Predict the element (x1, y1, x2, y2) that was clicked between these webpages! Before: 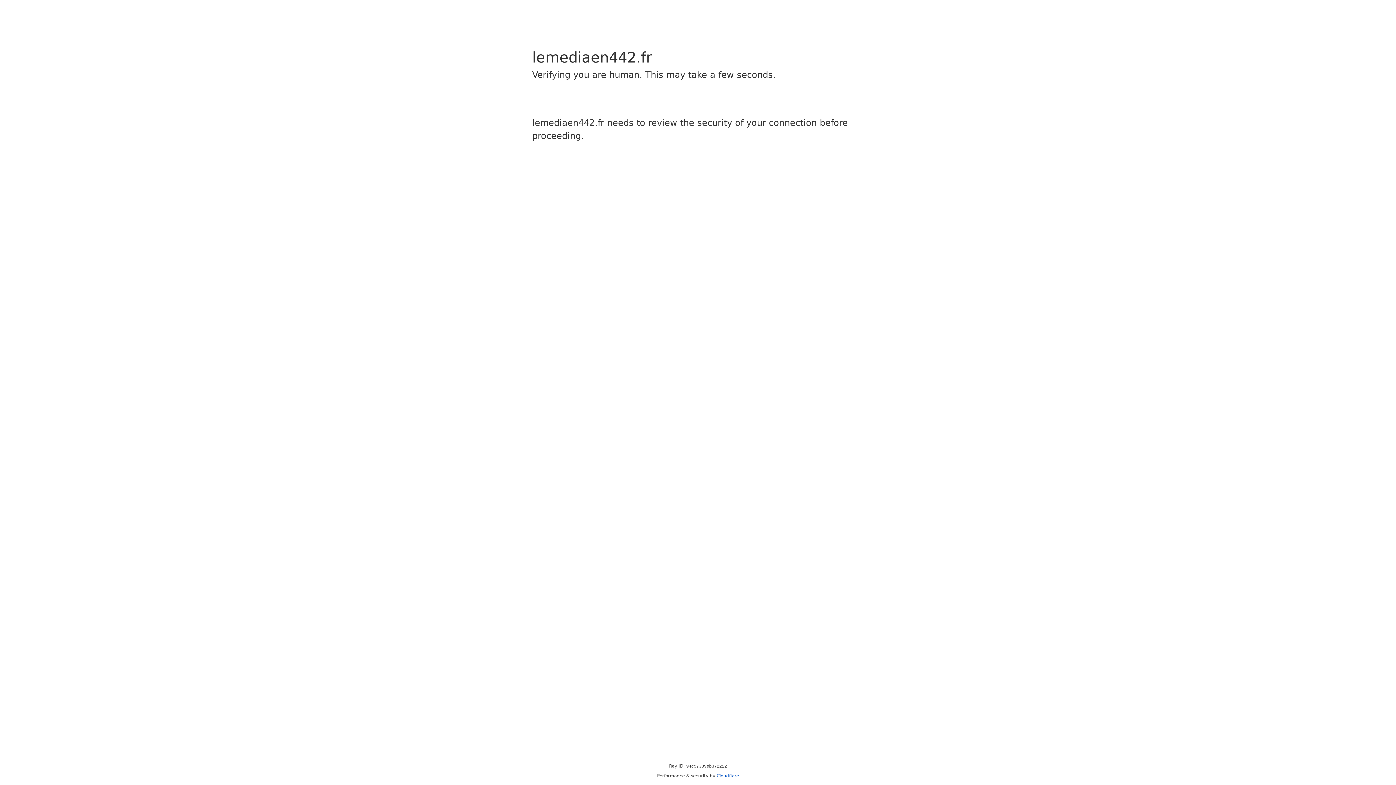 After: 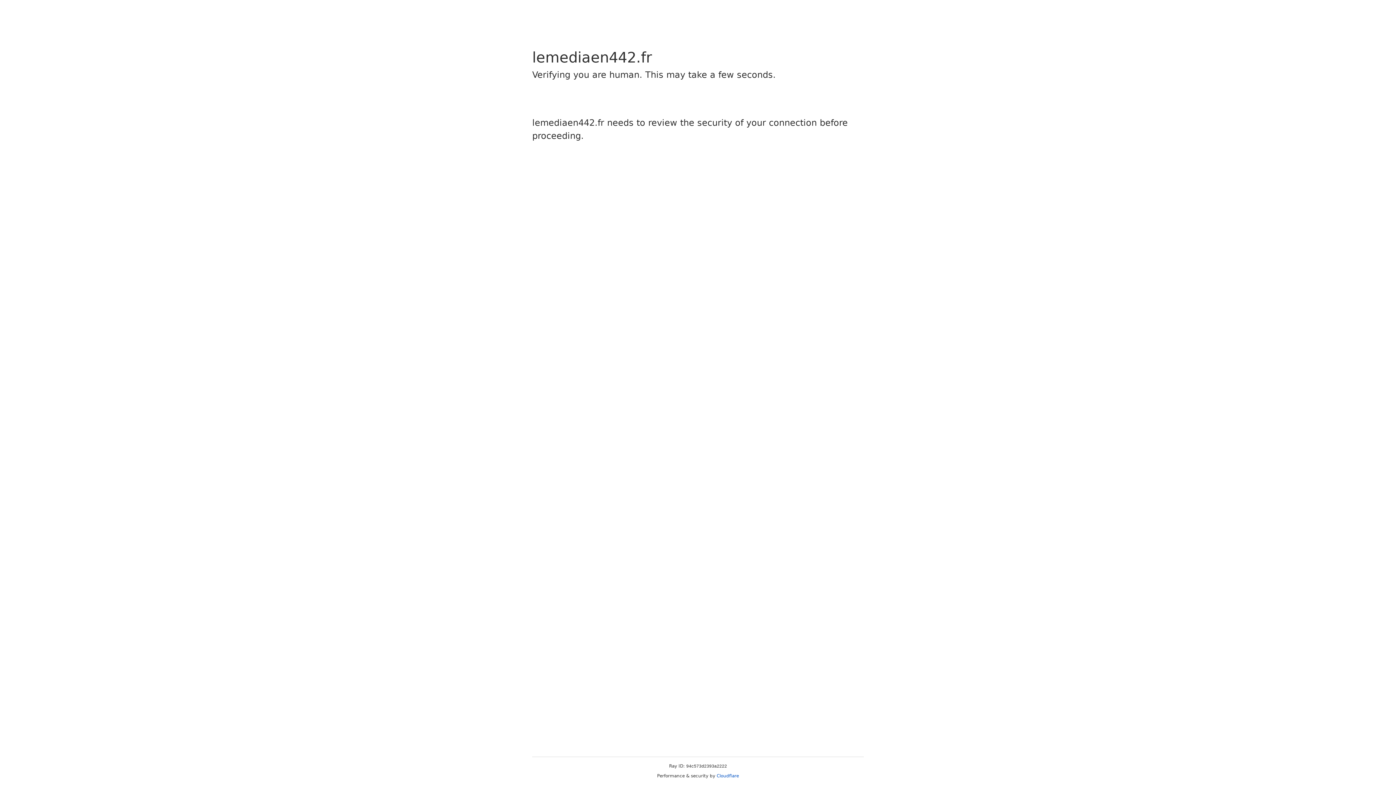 Action: bbox: (716, 773, 739, 778) label: Cloudflare